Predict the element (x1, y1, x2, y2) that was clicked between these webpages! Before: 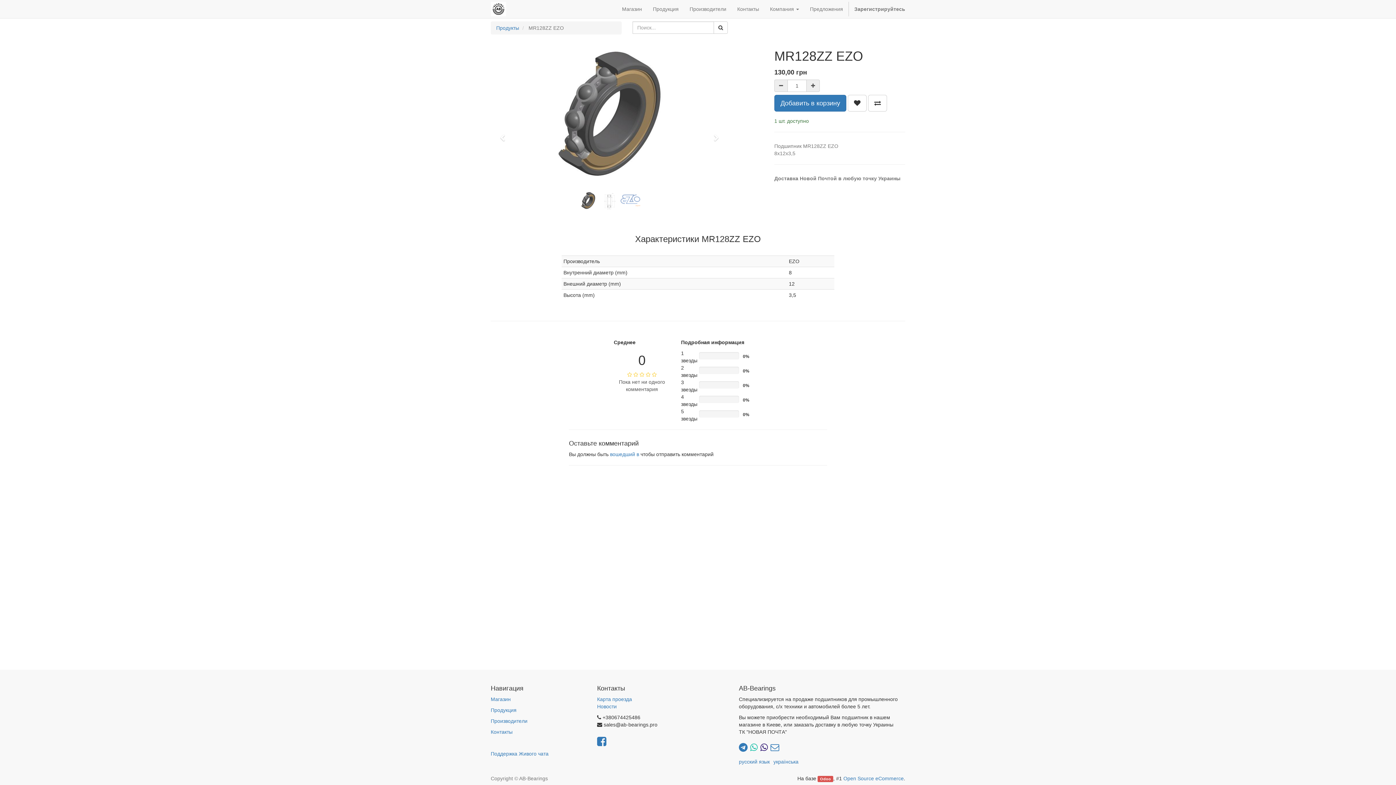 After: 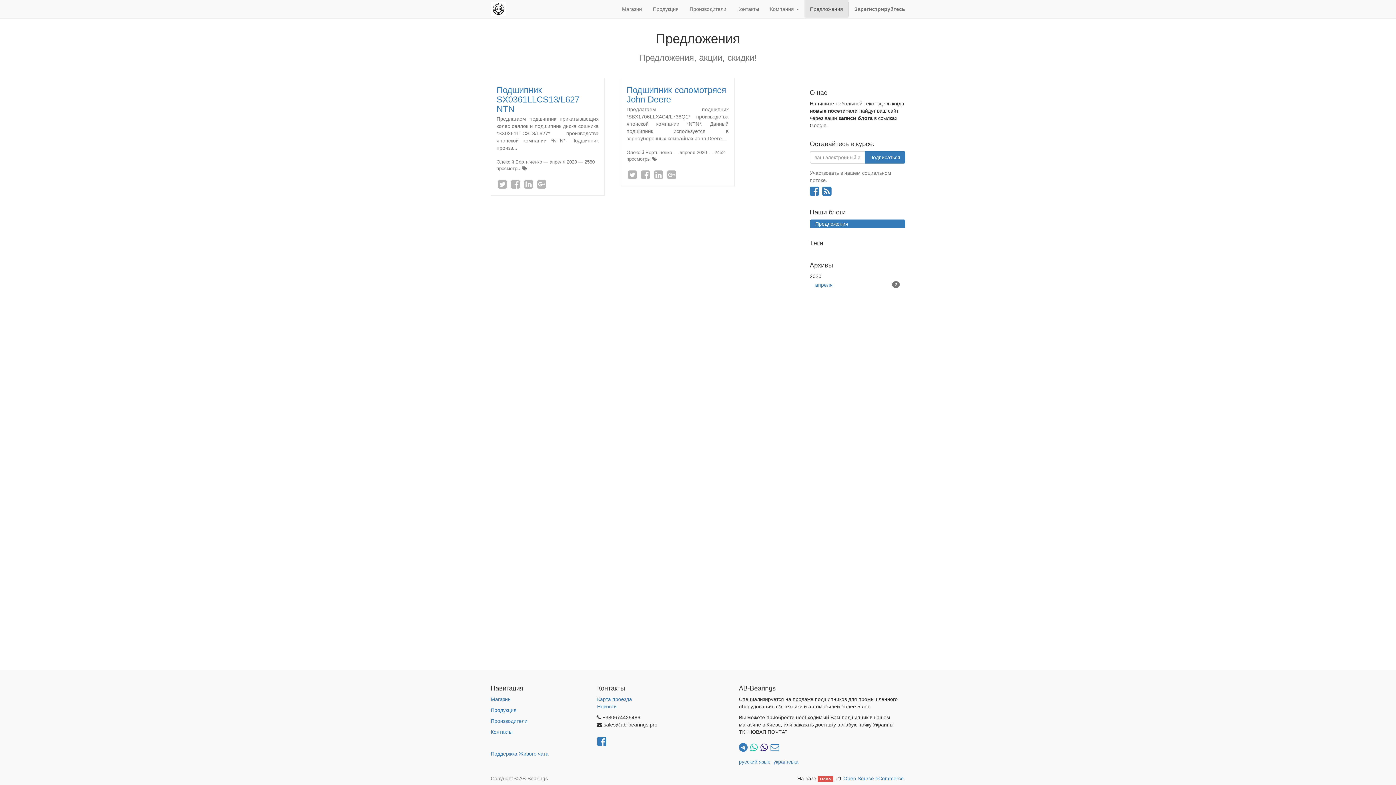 Action: bbox: (597, 703, 692, 710) label: Новости